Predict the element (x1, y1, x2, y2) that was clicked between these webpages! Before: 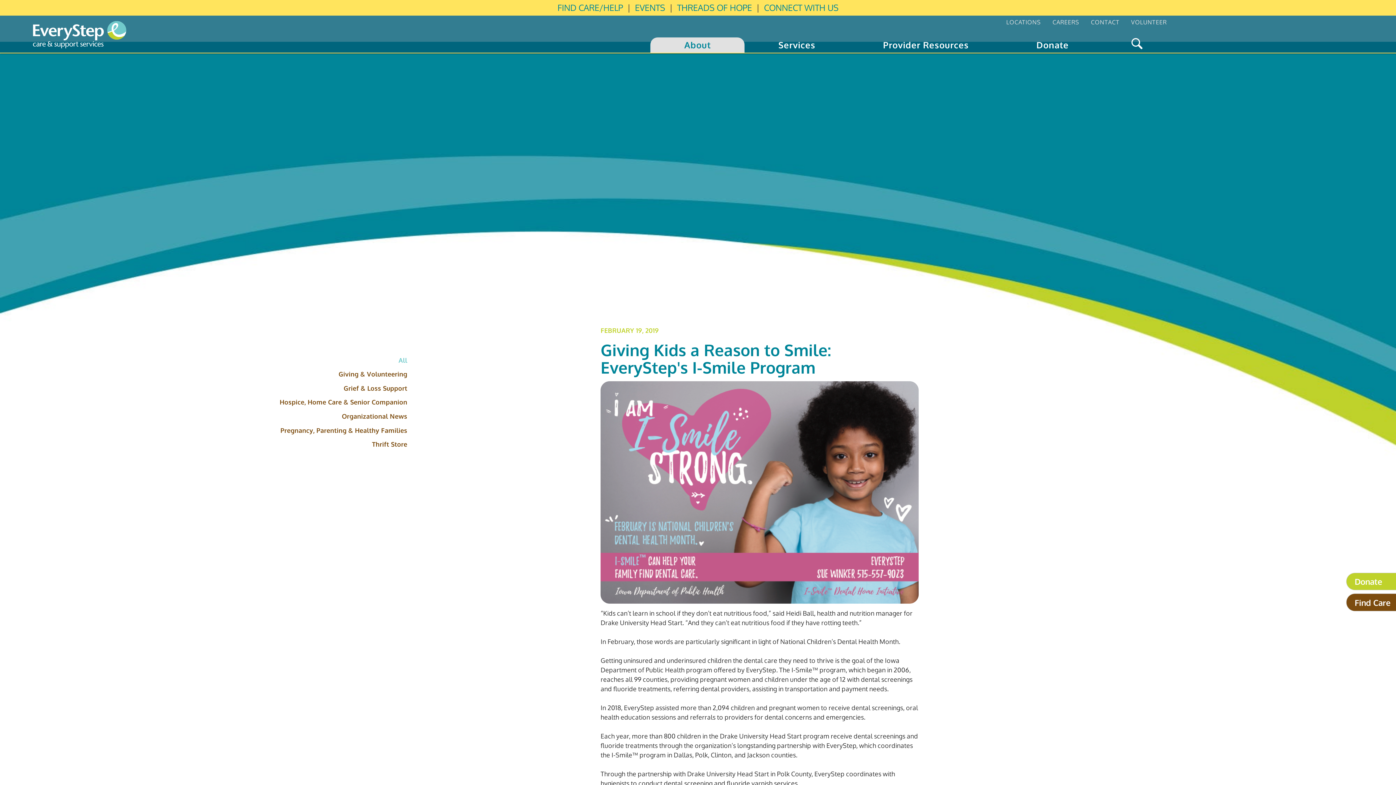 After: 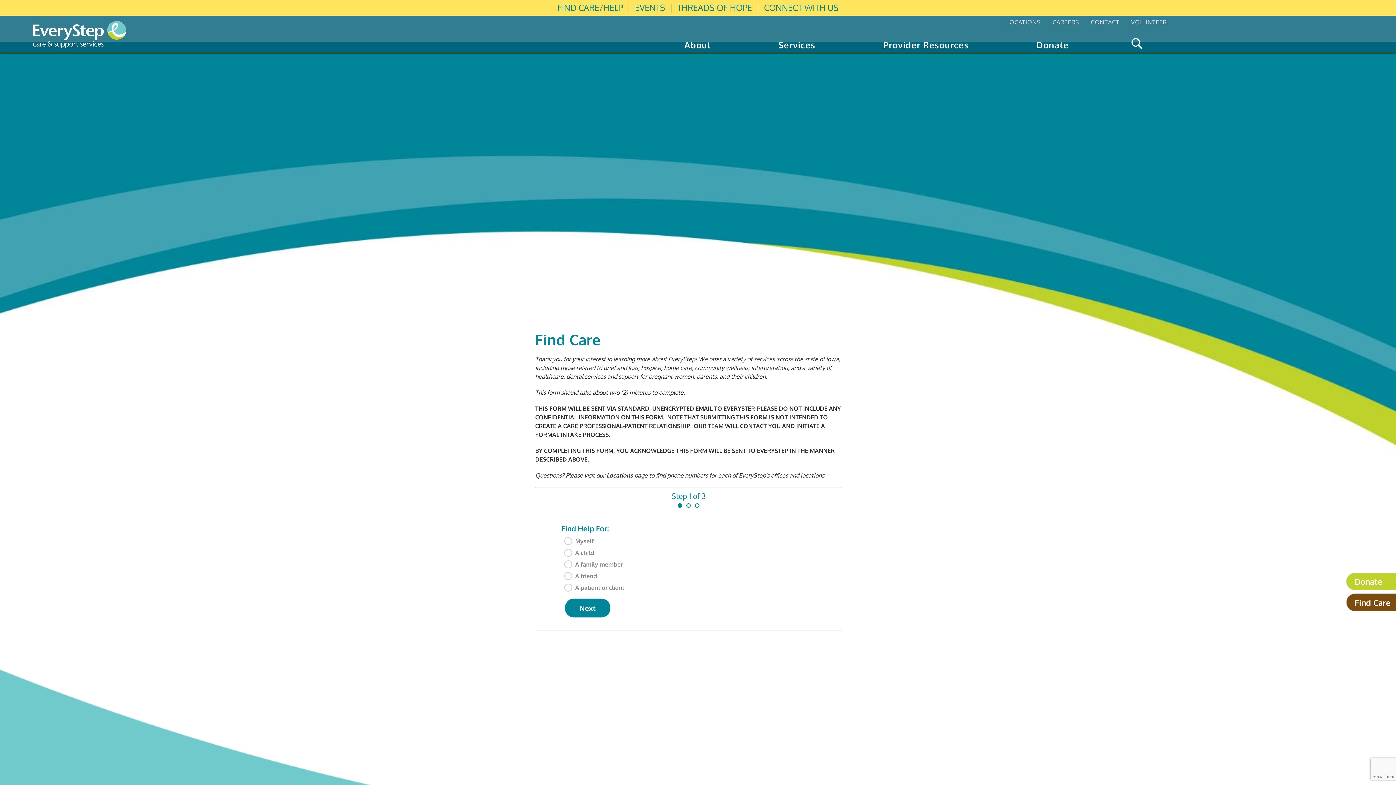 Action: label: Find Care bbox: (1346, 594, 1419, 611)